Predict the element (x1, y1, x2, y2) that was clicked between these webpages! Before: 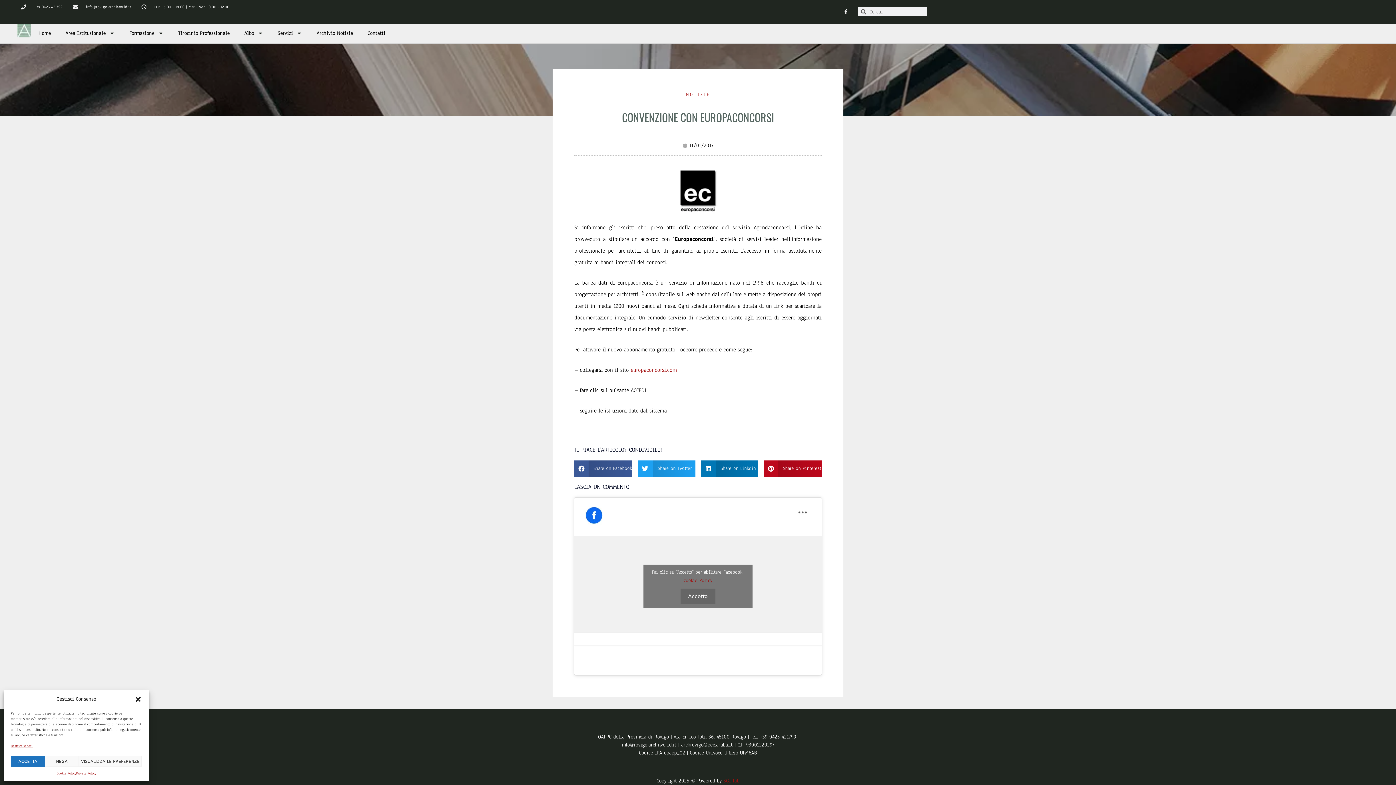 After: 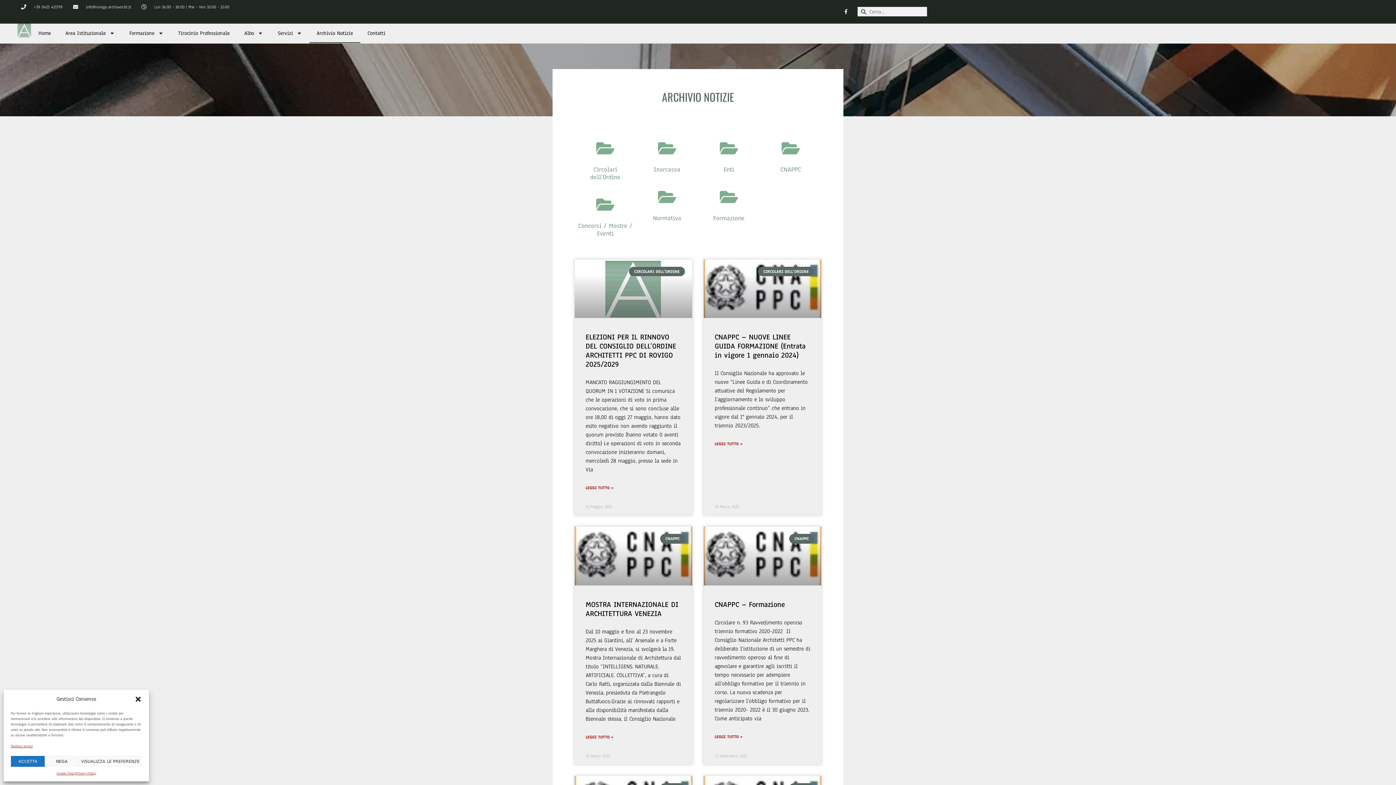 Action: label: Archivio Notizie bbox: (309, 23, 360, 43)